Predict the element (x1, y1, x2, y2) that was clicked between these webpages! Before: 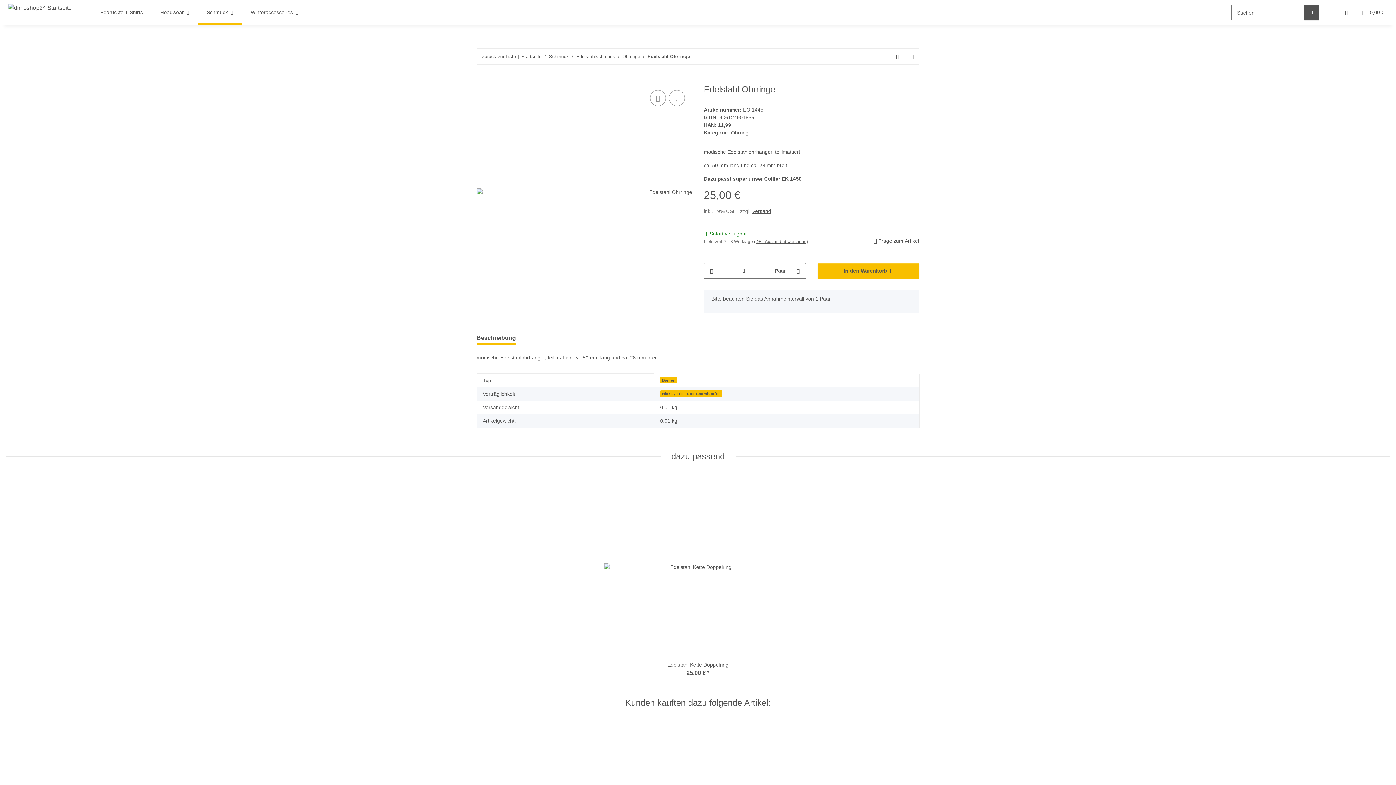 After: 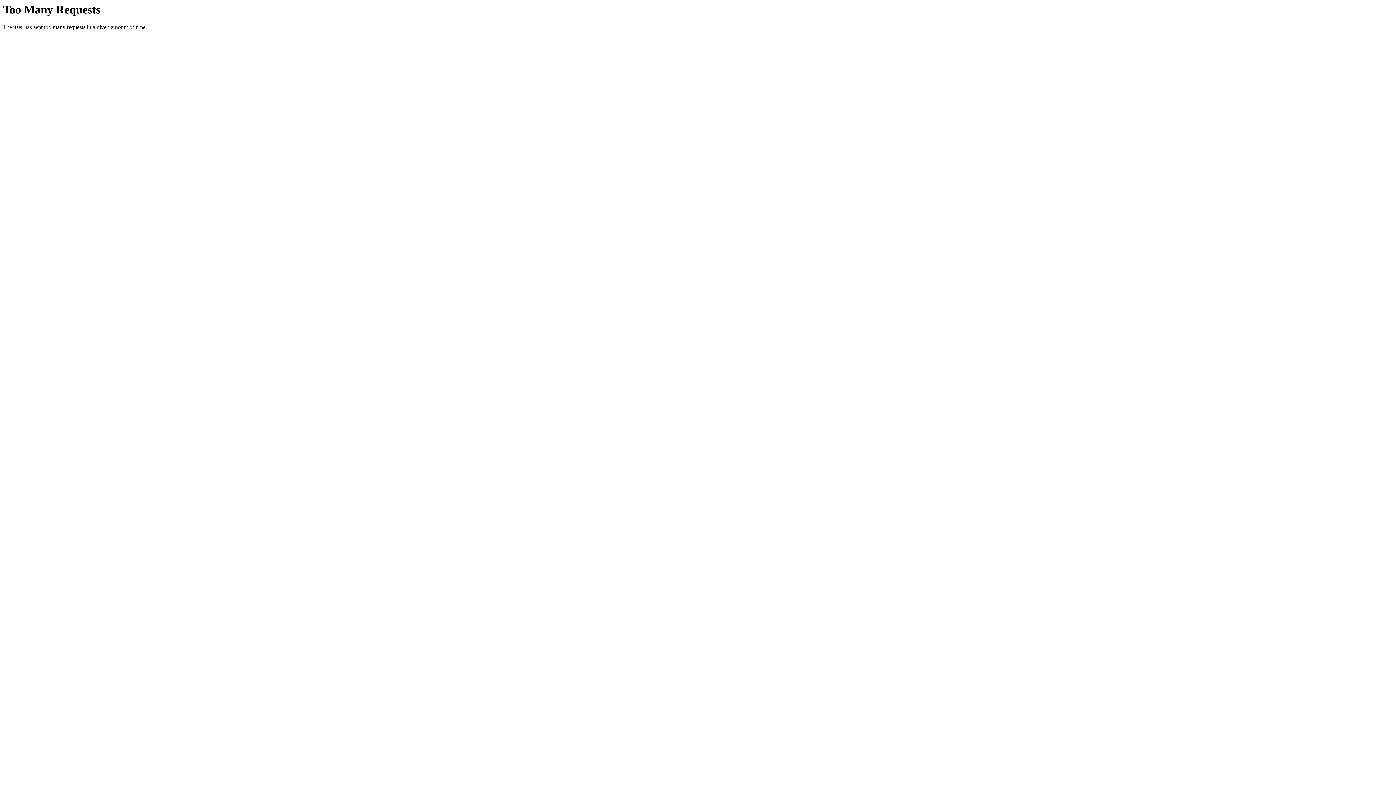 Action: label: In den Warenkorb bbox: (476, 76, 488, 84)